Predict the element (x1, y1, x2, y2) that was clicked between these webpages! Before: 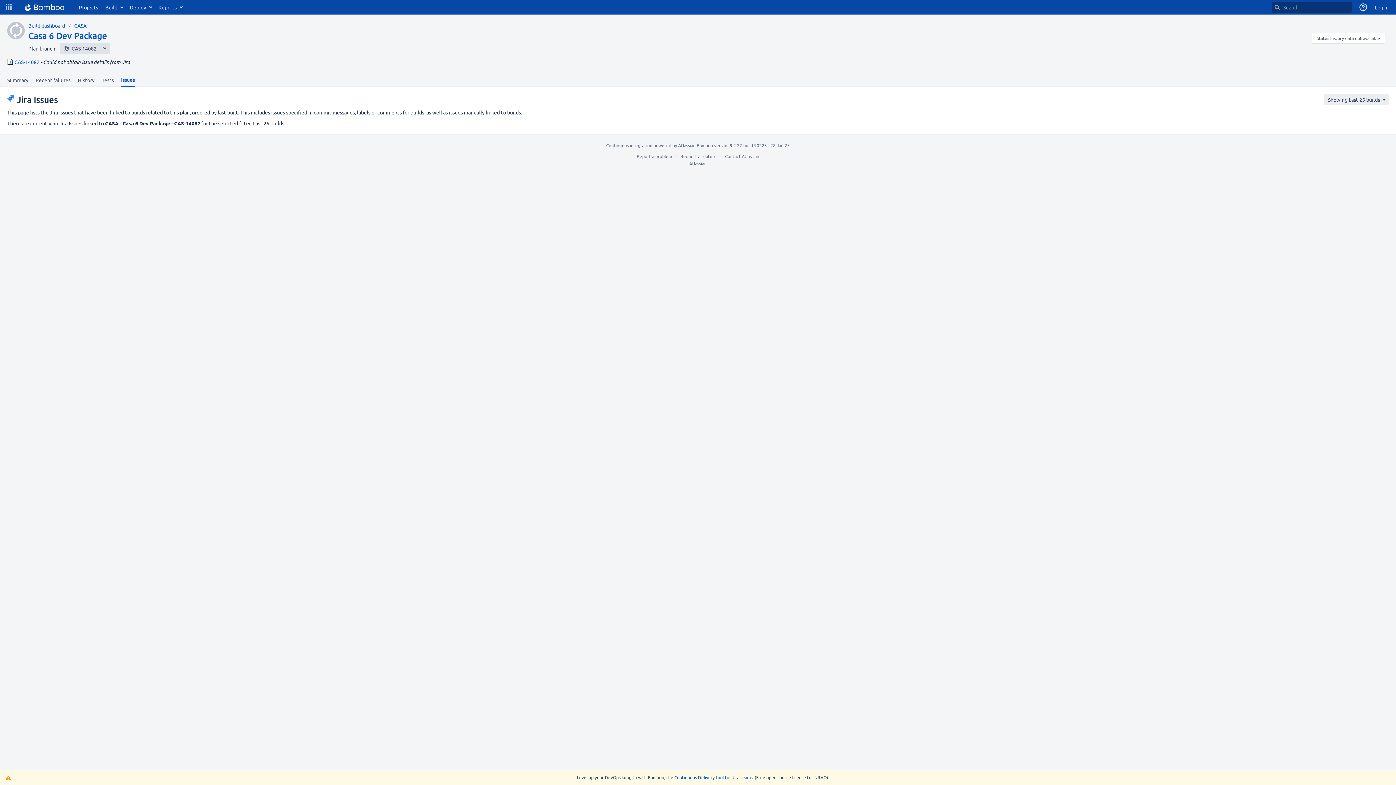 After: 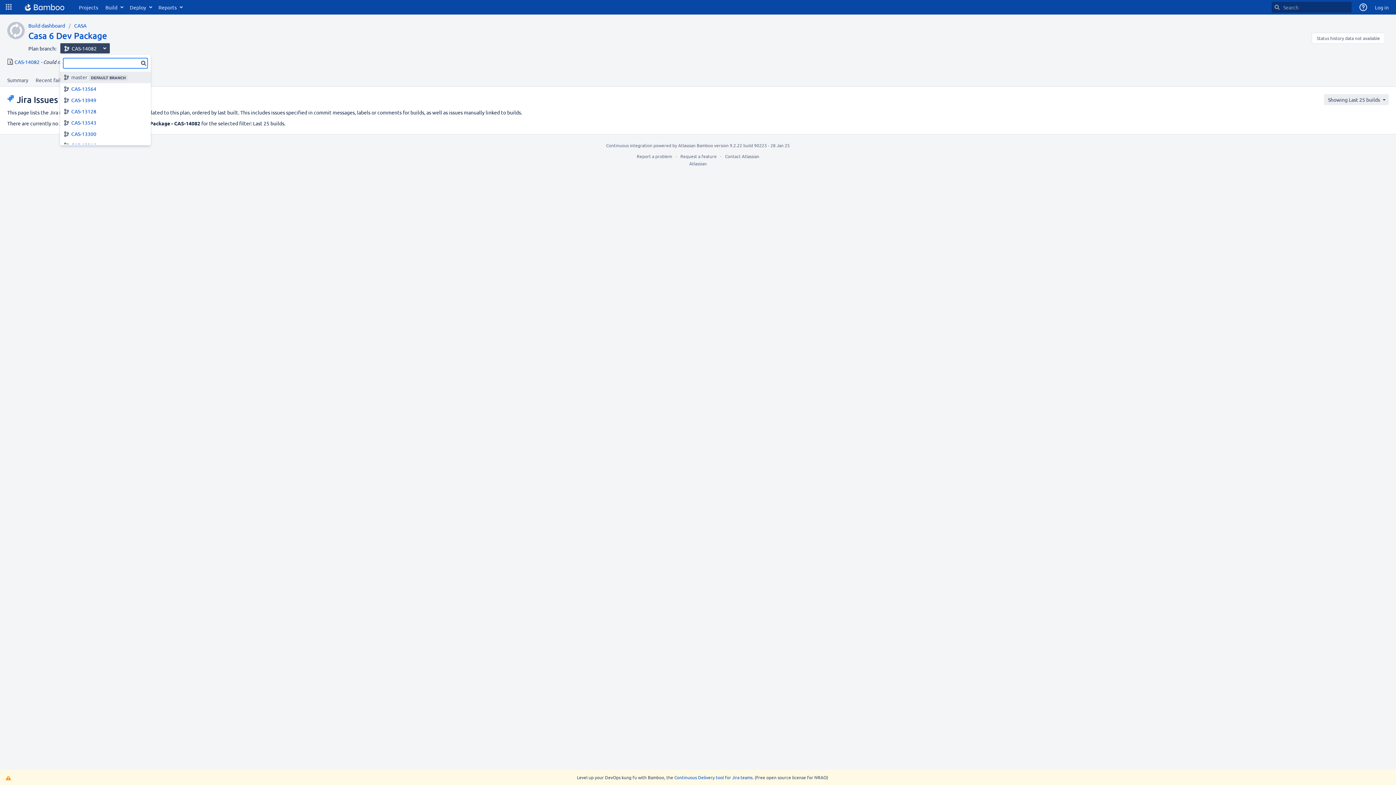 Action: bbox: (60, 42, 110, 53) label: CAS-14082